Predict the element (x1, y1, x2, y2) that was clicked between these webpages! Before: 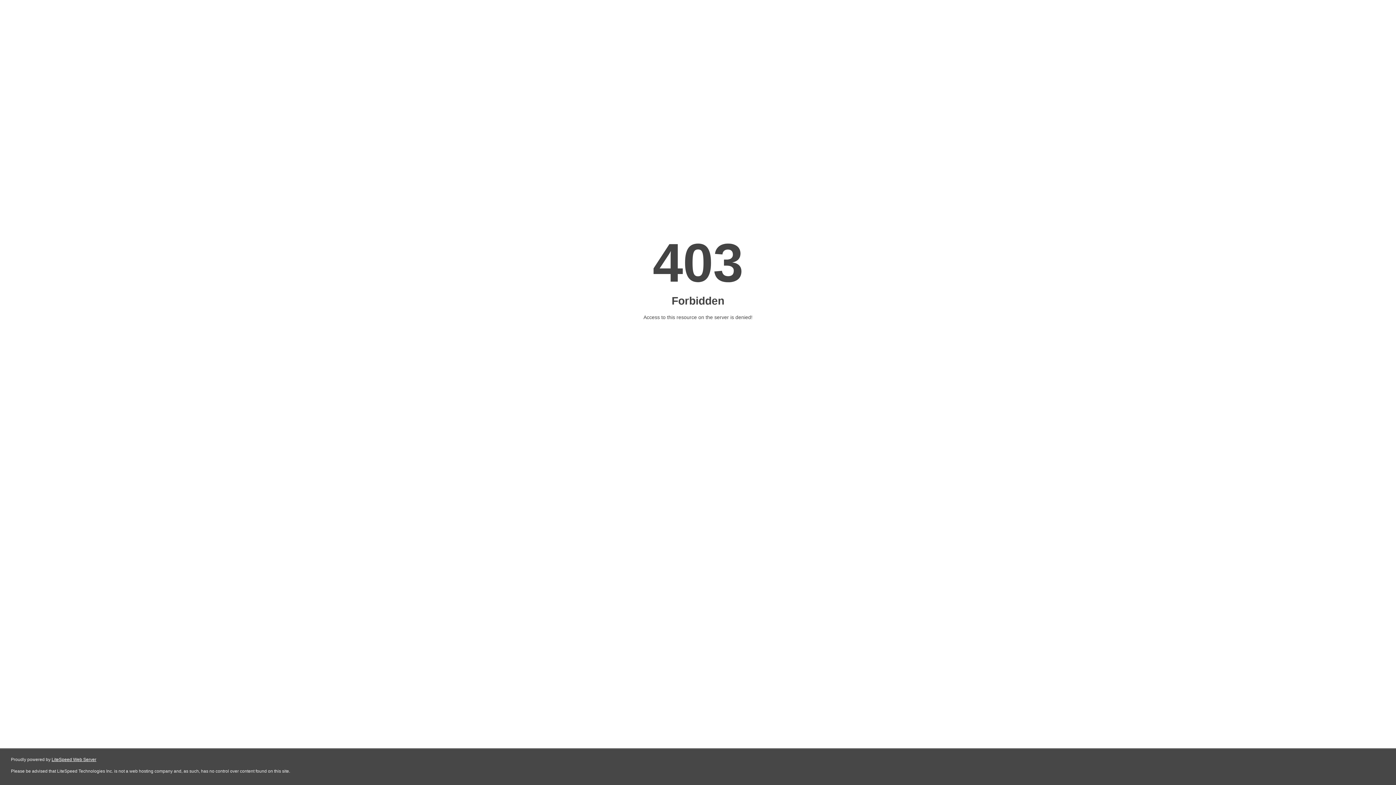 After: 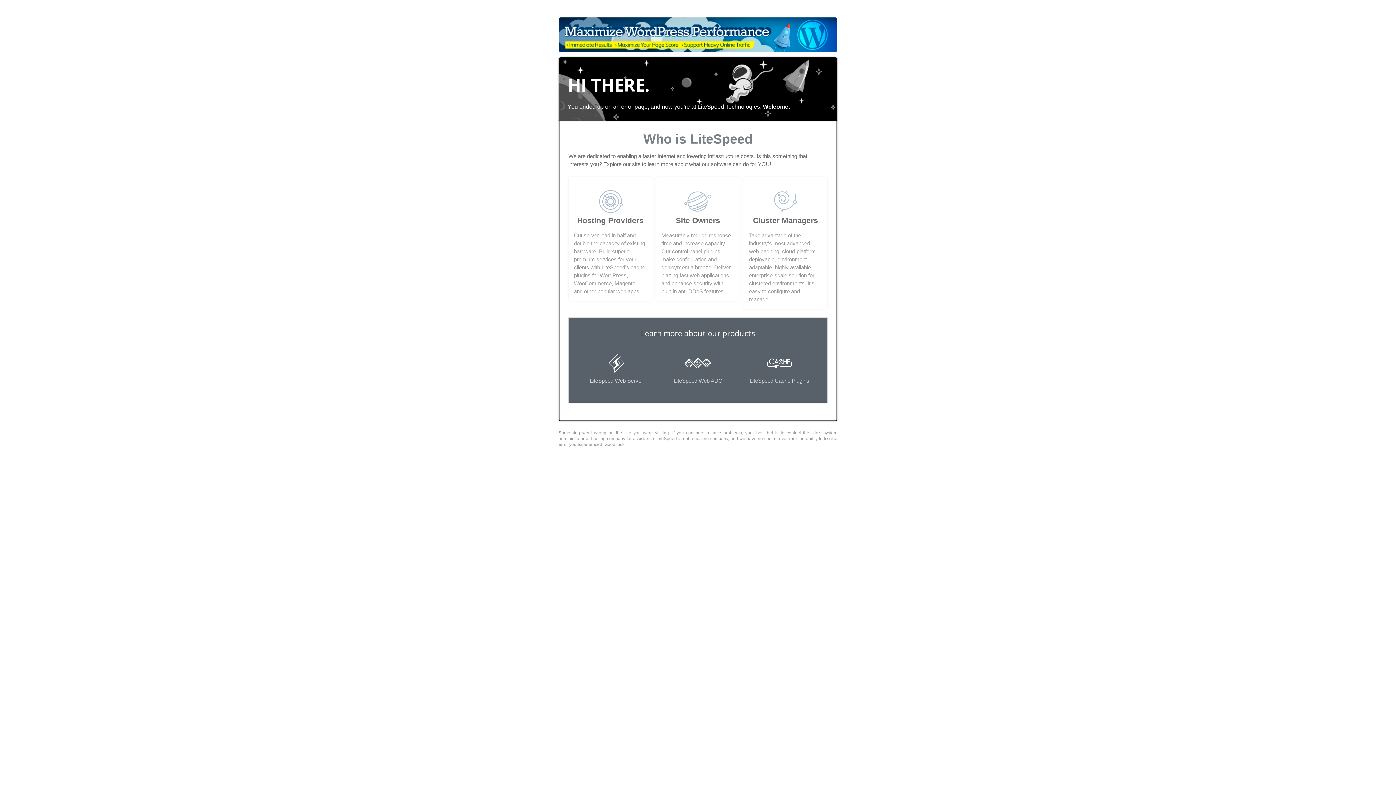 Action: bbox: (51, 757, 96, 762) label: LiteSpeed Web Server